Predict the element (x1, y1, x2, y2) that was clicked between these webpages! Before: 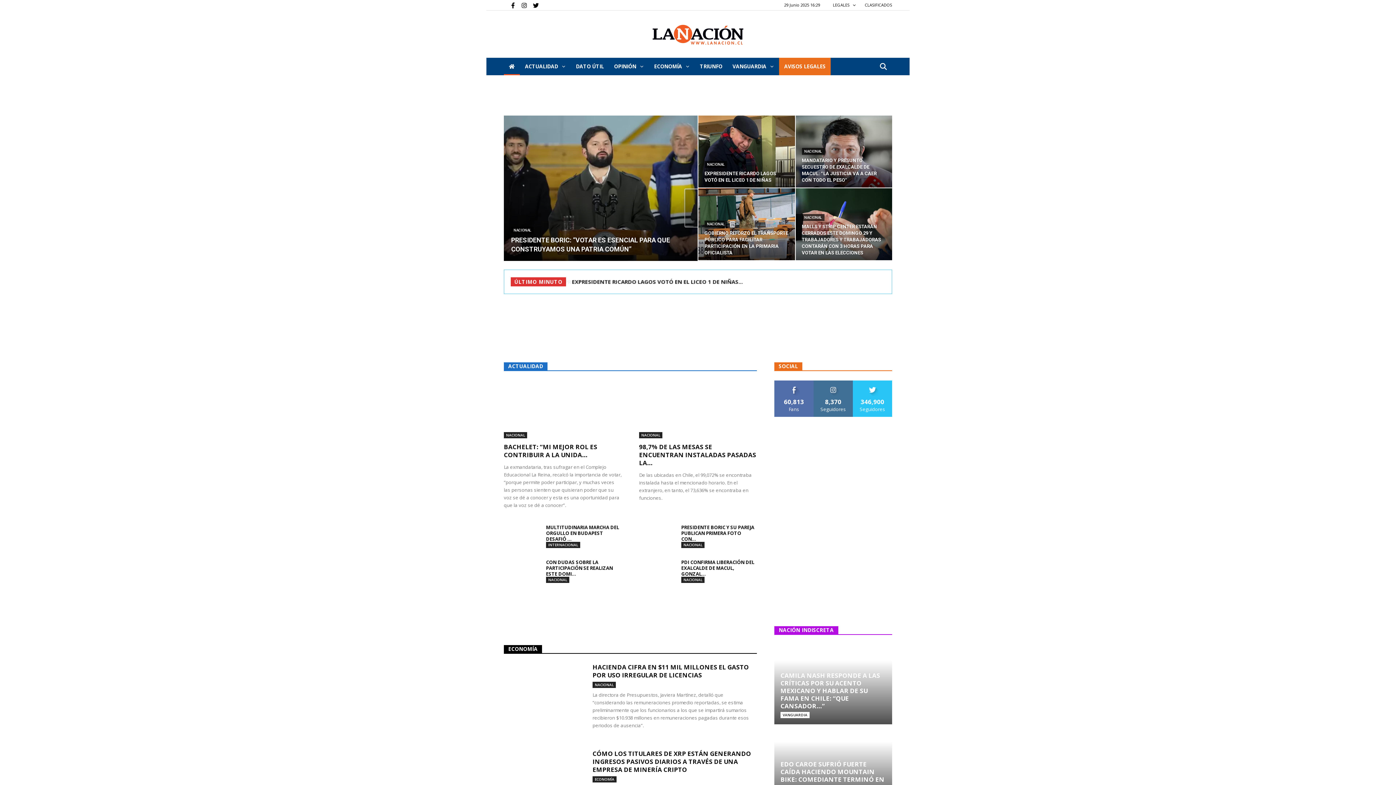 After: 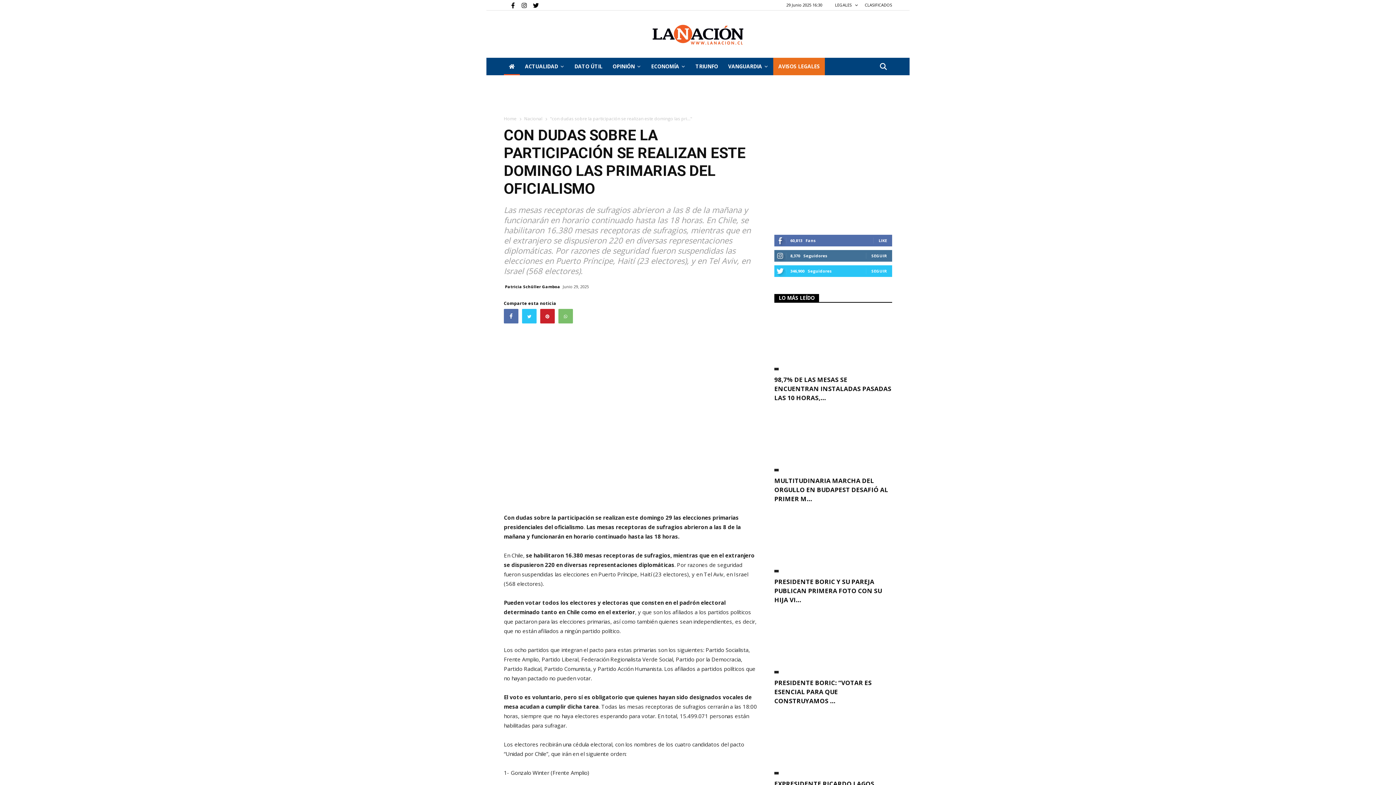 Action: bbox: (504, 559, 540, 585)